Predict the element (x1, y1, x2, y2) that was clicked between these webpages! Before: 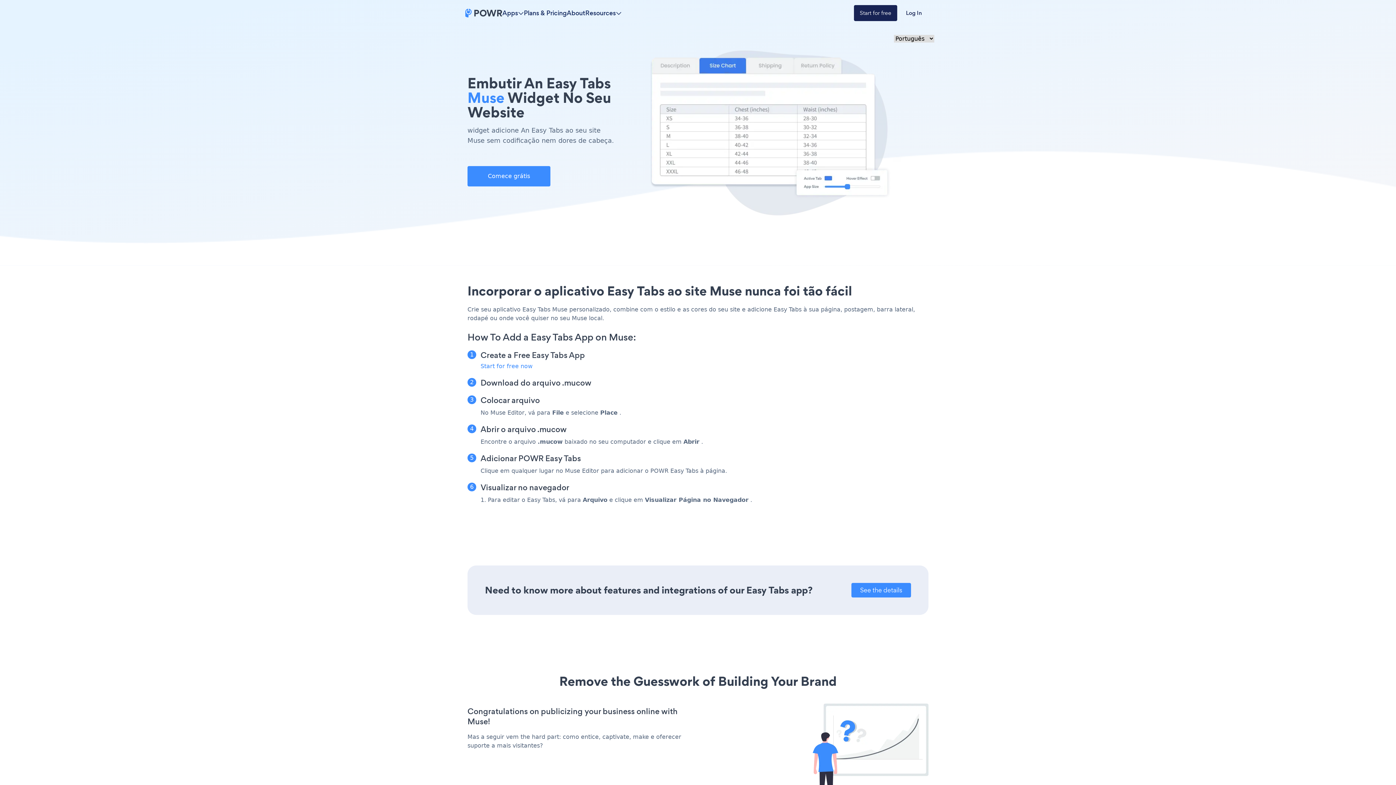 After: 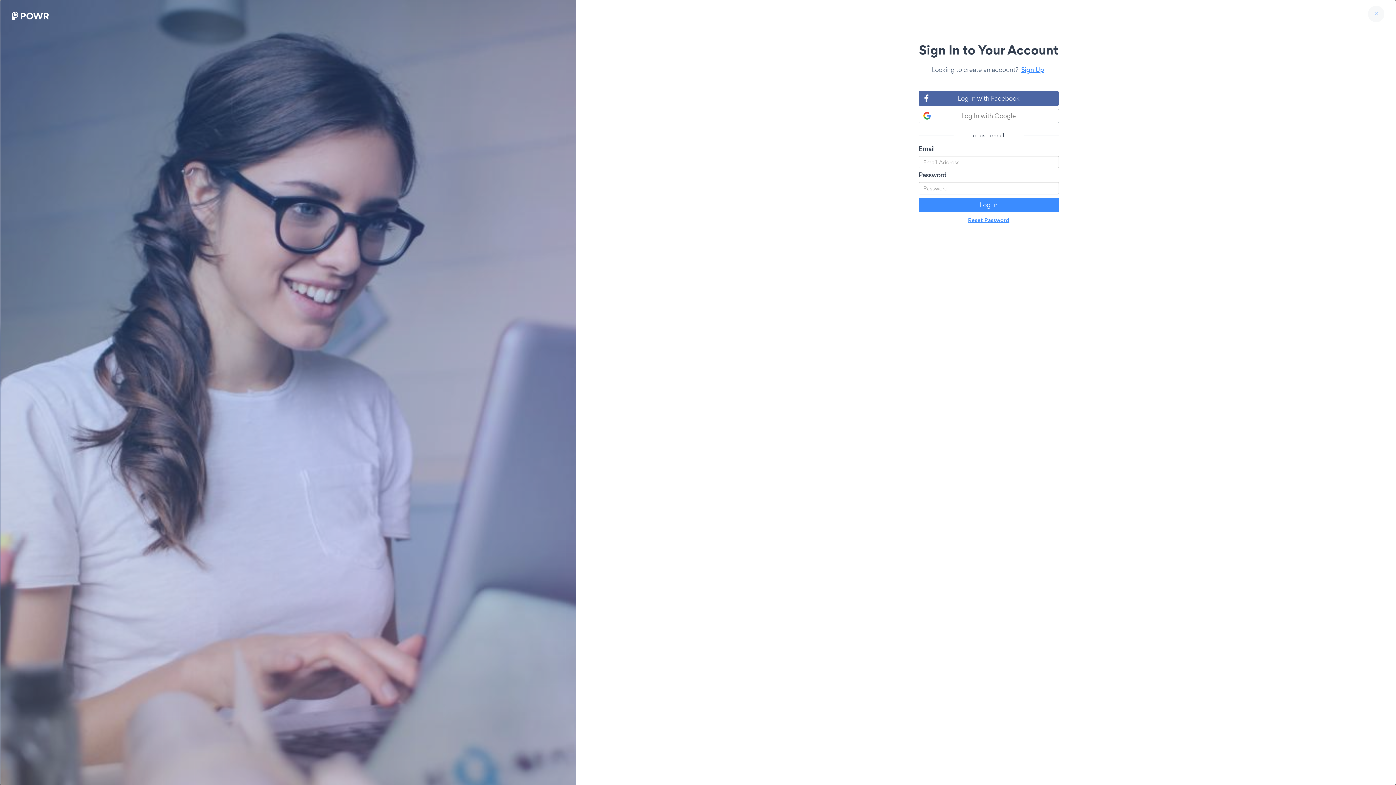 Action: label: Log In bbox: (897, 5, 930, 21)